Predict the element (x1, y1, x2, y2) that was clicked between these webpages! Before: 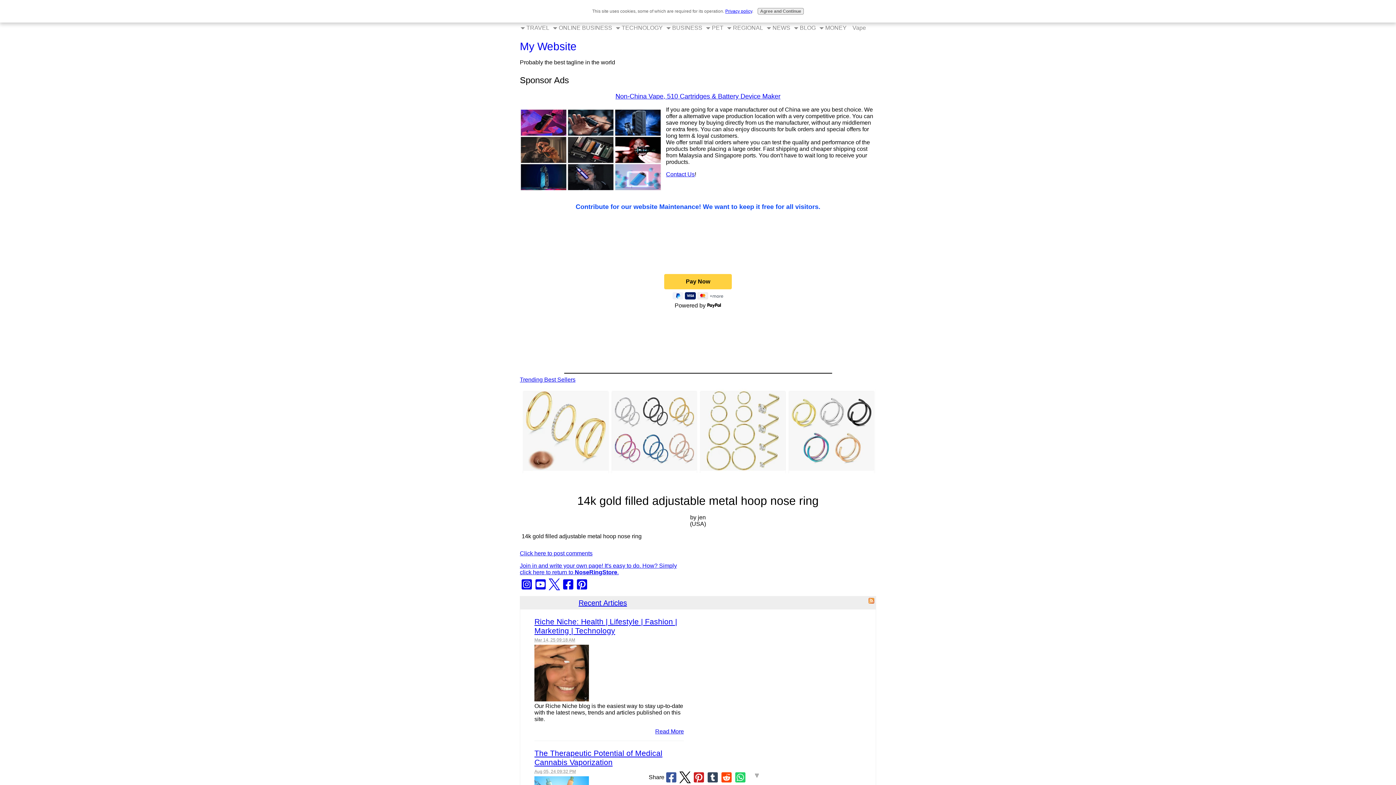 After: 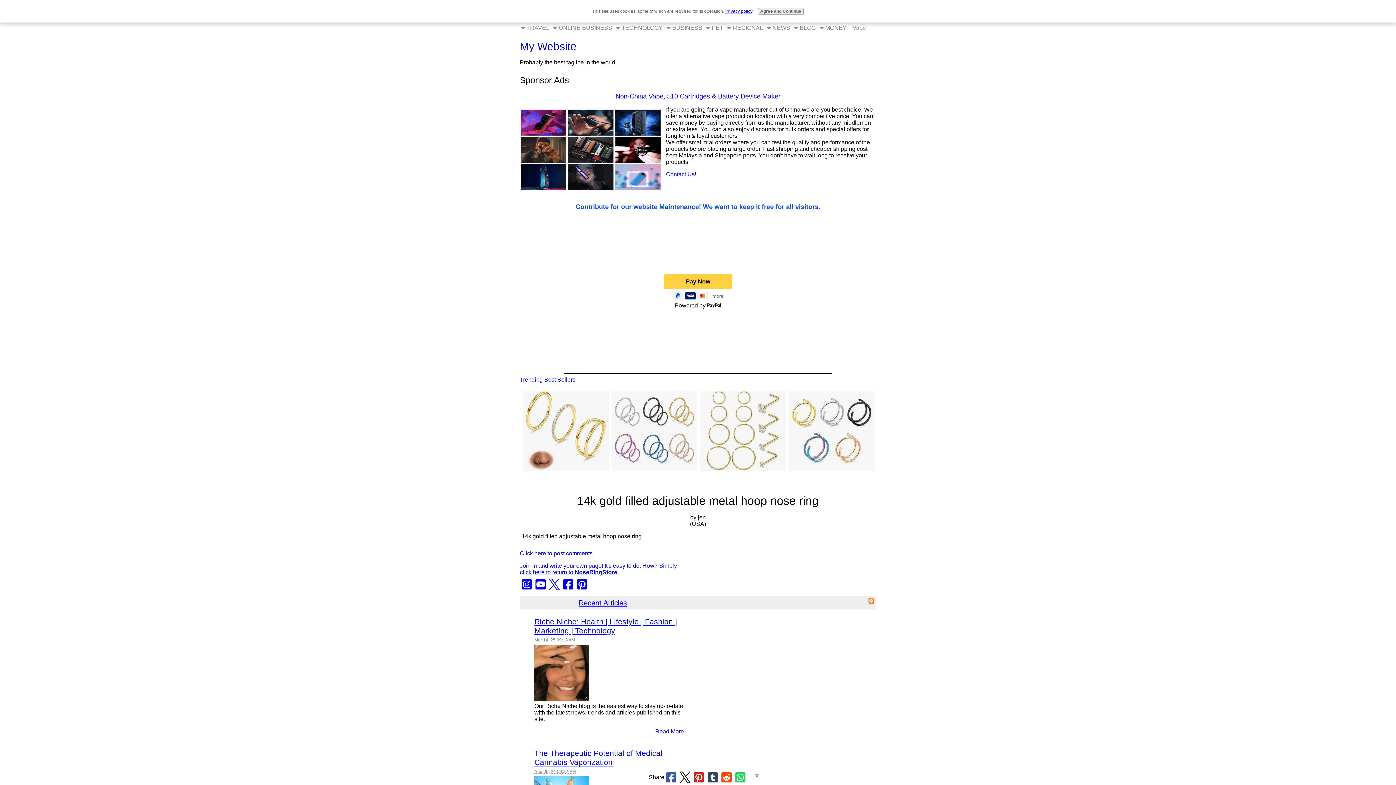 Action: bbox: (520, 186, 662, 192)